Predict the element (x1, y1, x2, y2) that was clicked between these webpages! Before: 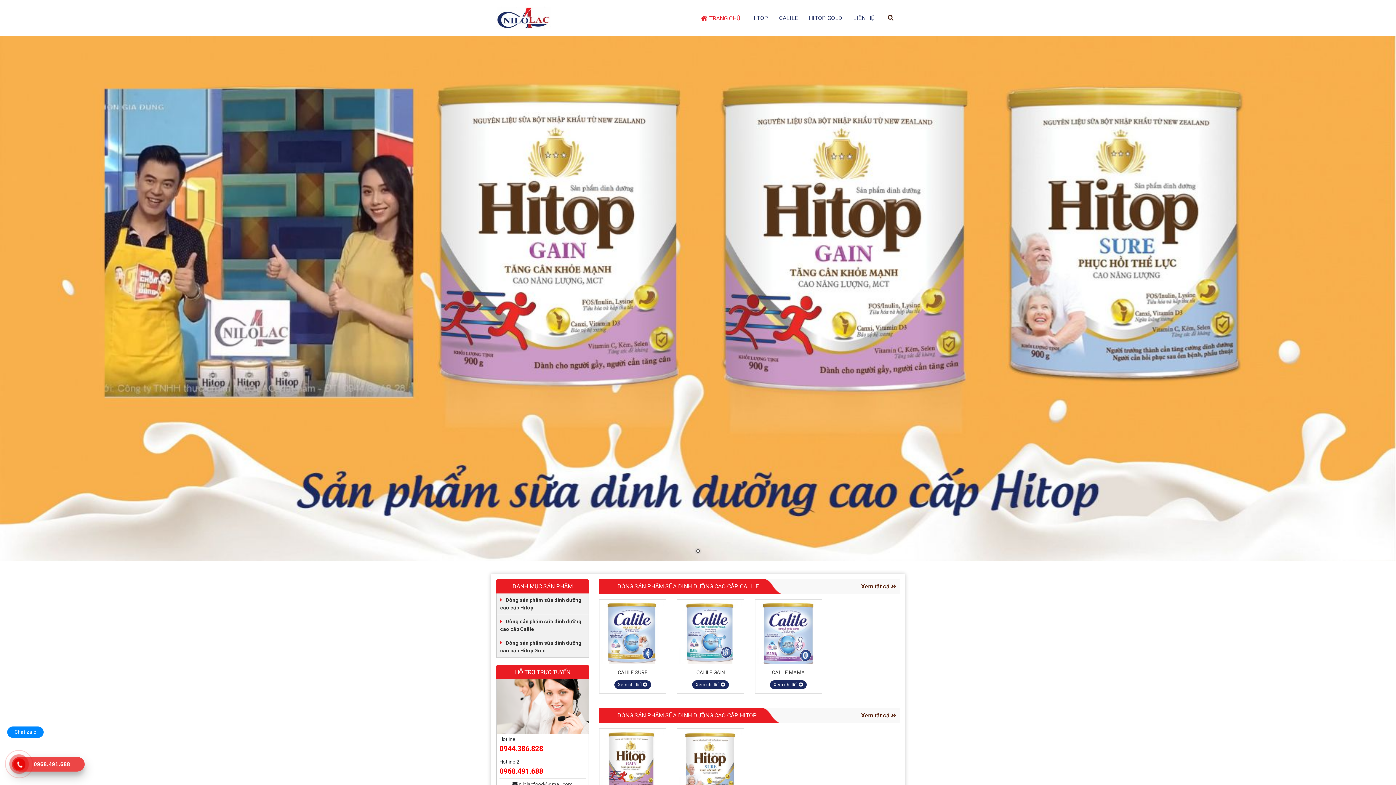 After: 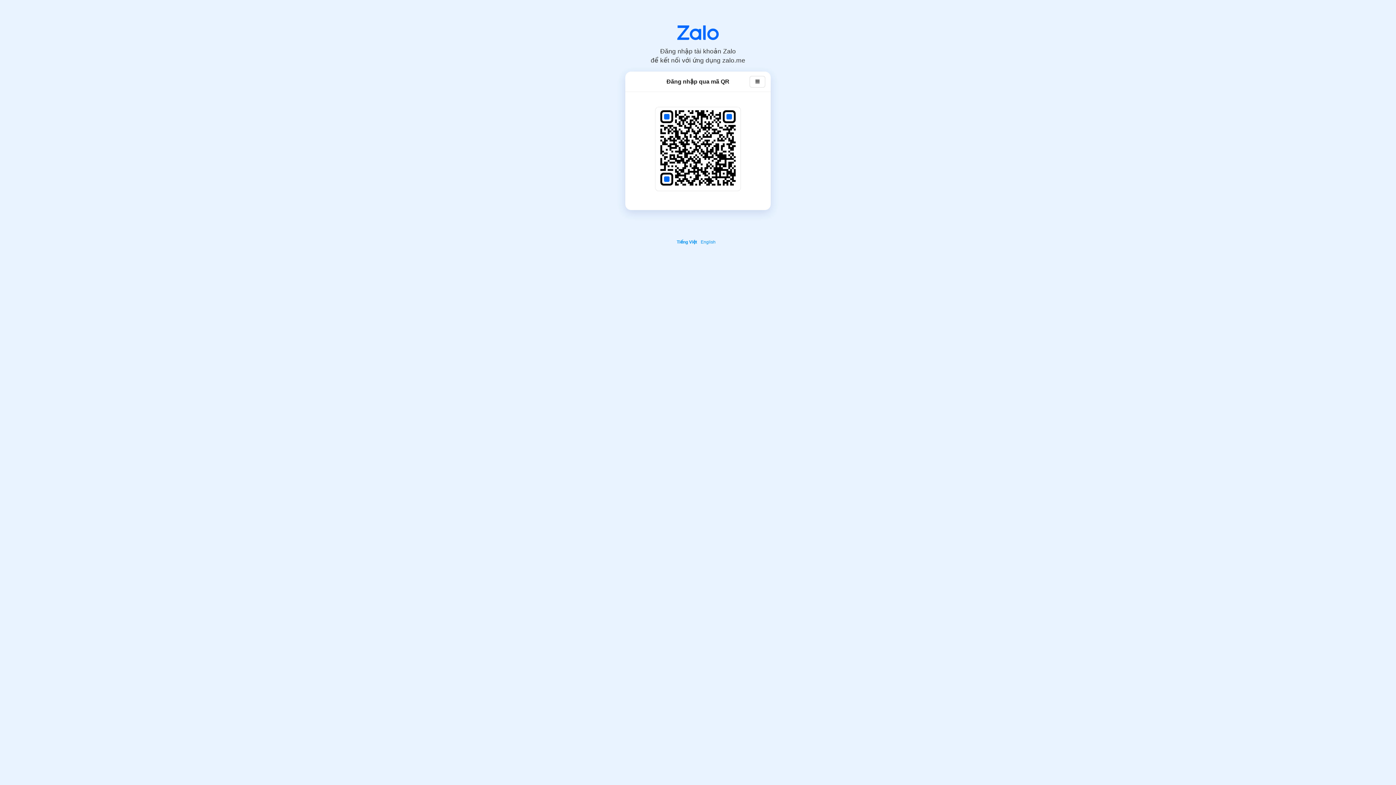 Action: label: Chat zalo bbox: (14, 729, 36, 735)